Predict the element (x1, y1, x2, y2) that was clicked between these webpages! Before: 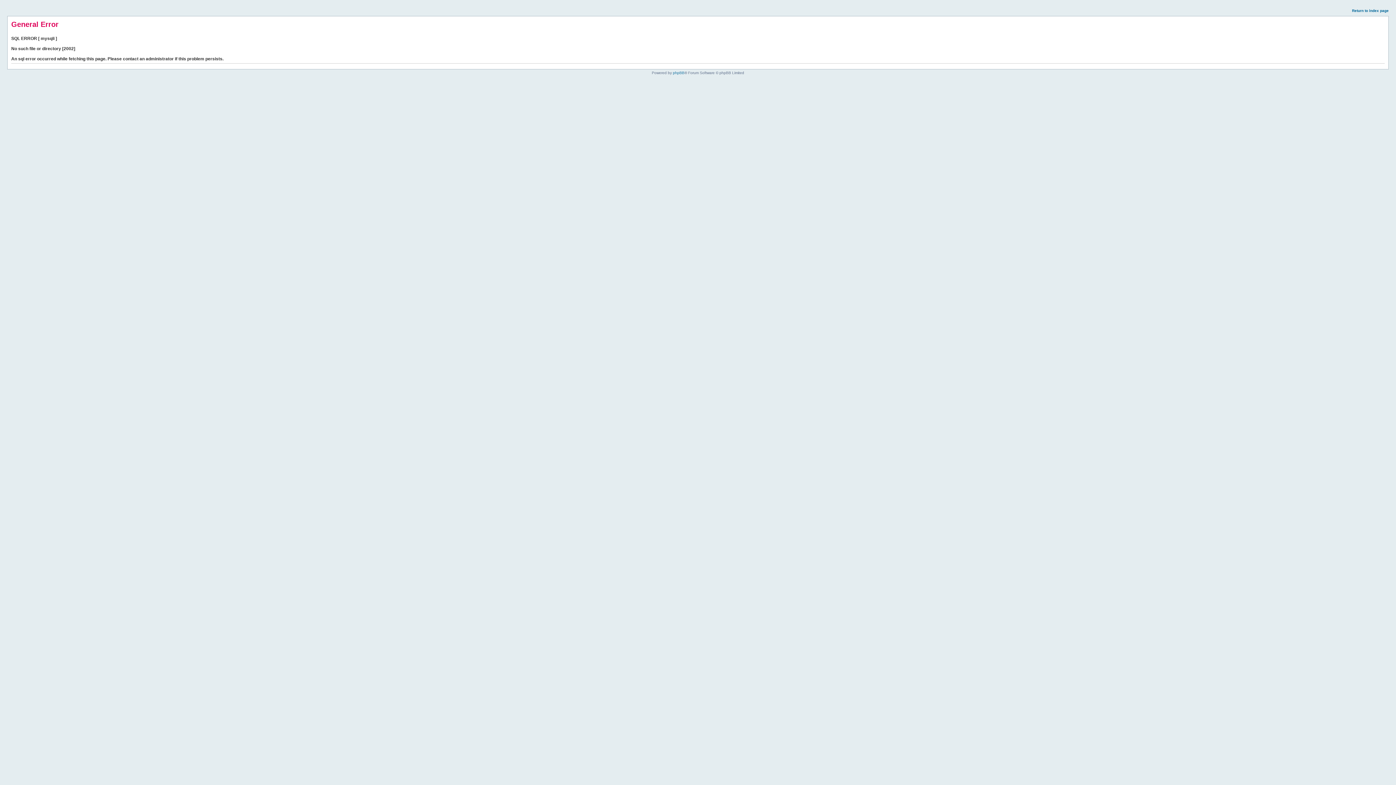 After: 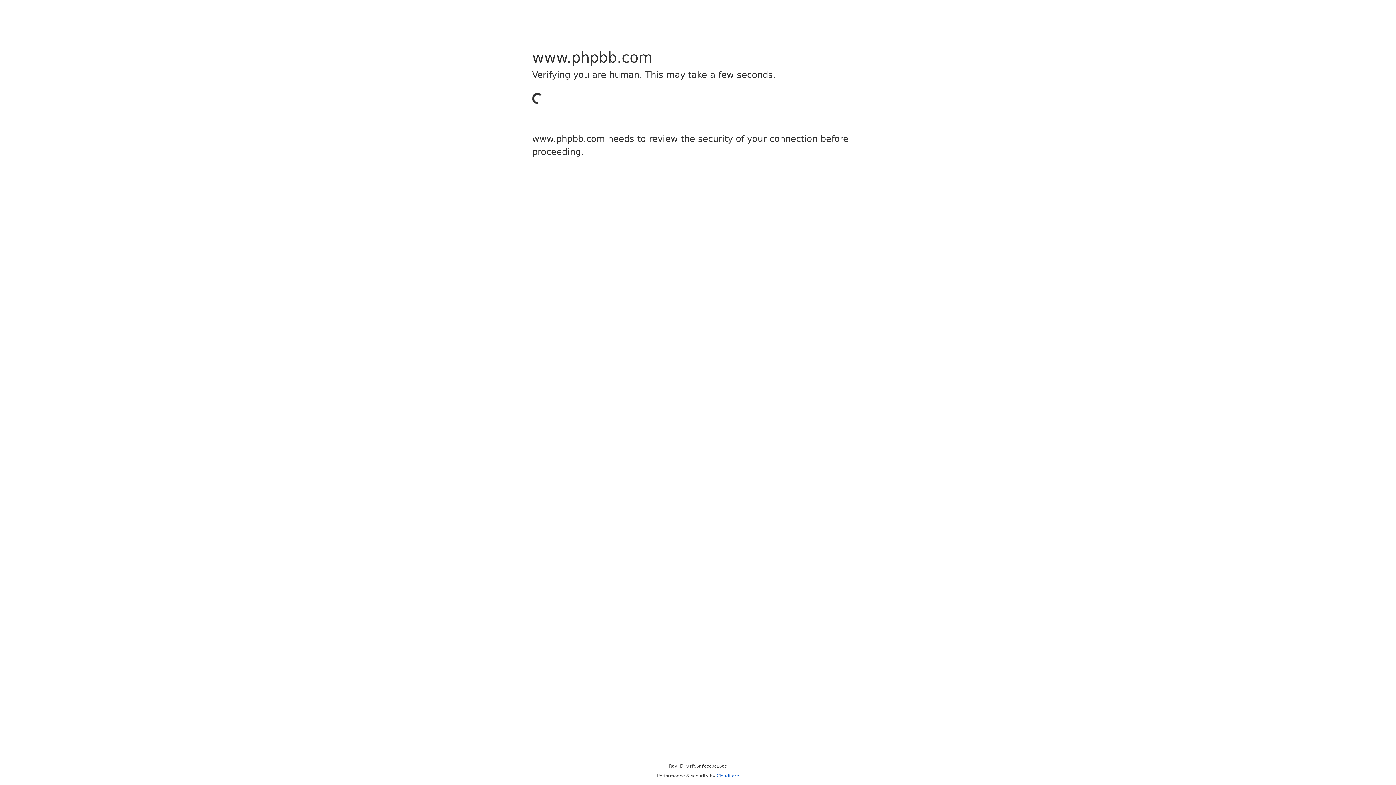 Action: label: phpBB bbox: (673, 70, 684, 74)